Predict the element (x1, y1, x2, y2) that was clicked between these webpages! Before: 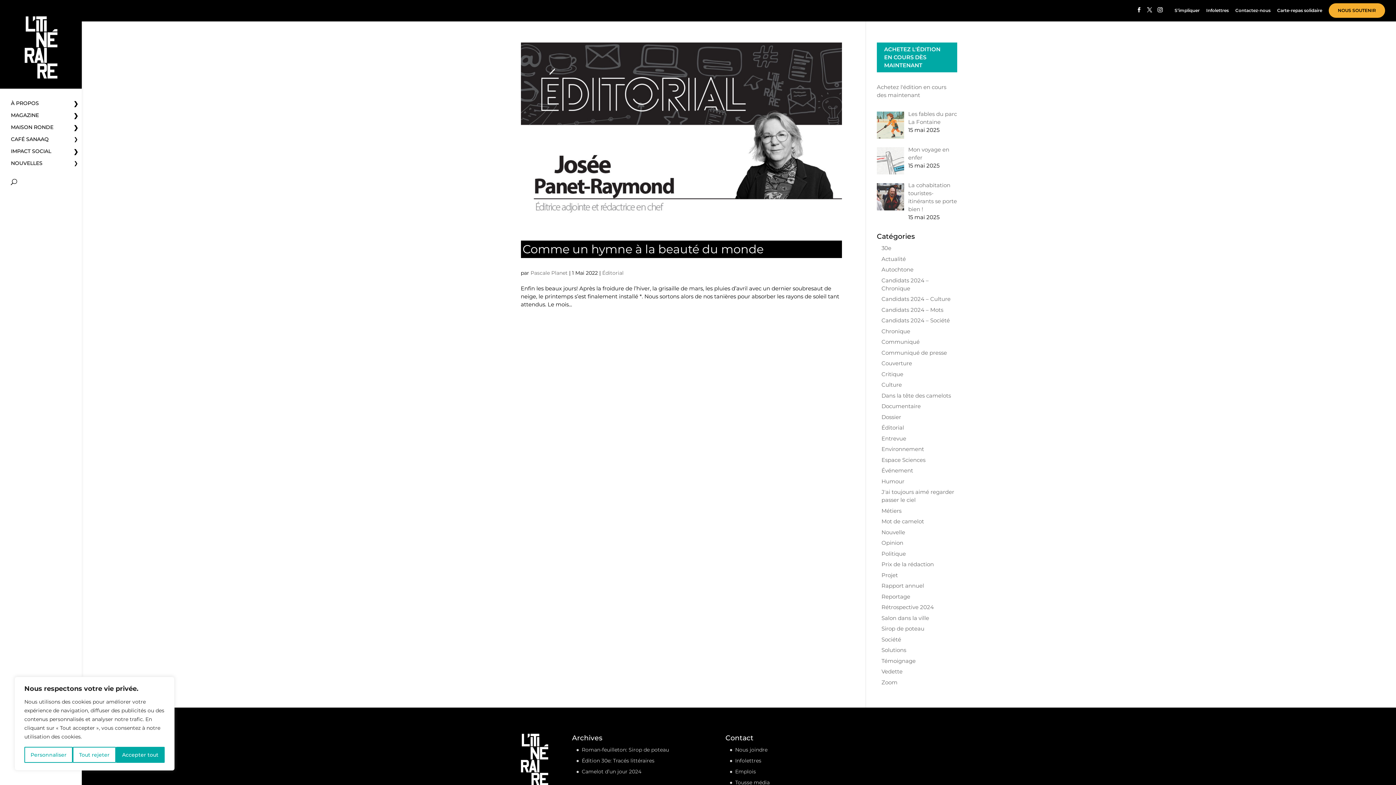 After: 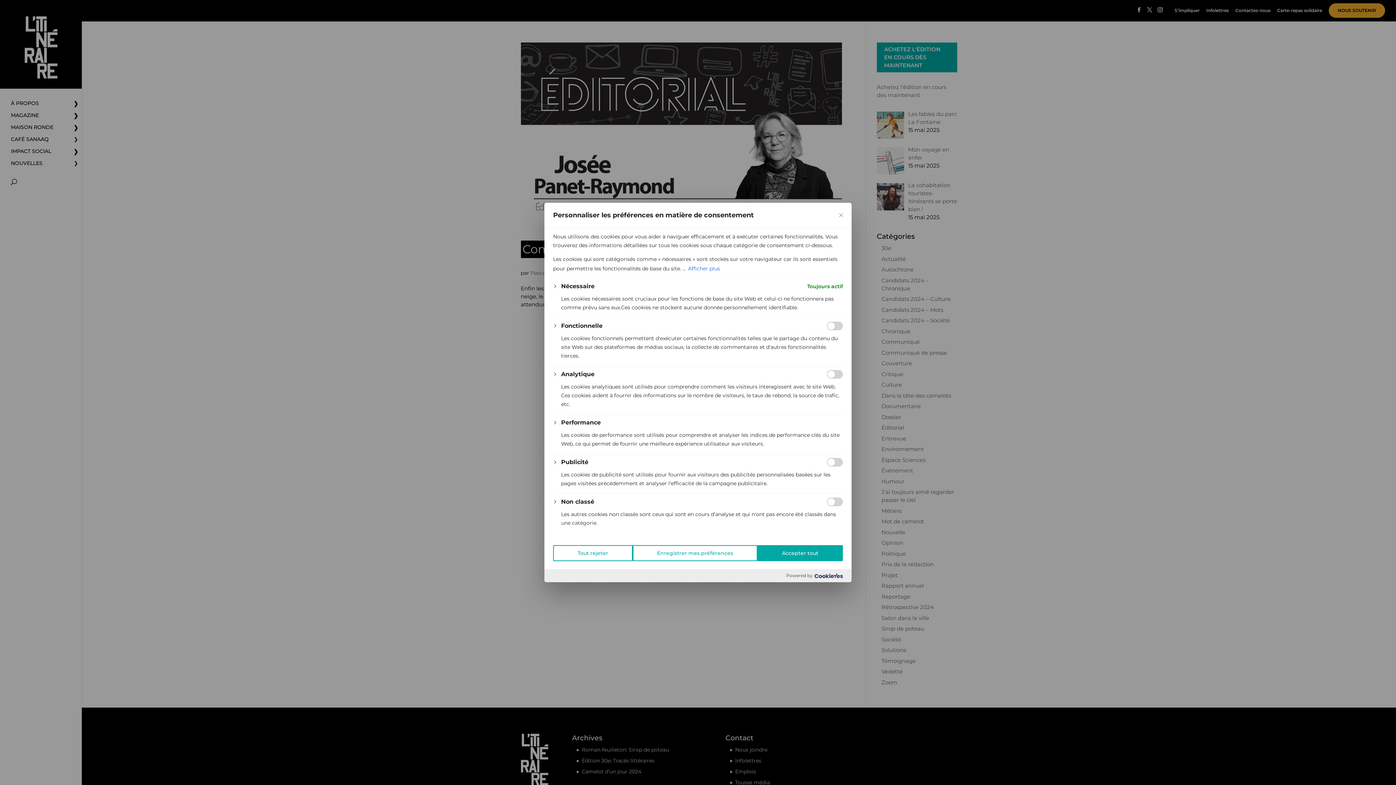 Action: bbox: (24, 747, 72, 763) label: Personnaliser